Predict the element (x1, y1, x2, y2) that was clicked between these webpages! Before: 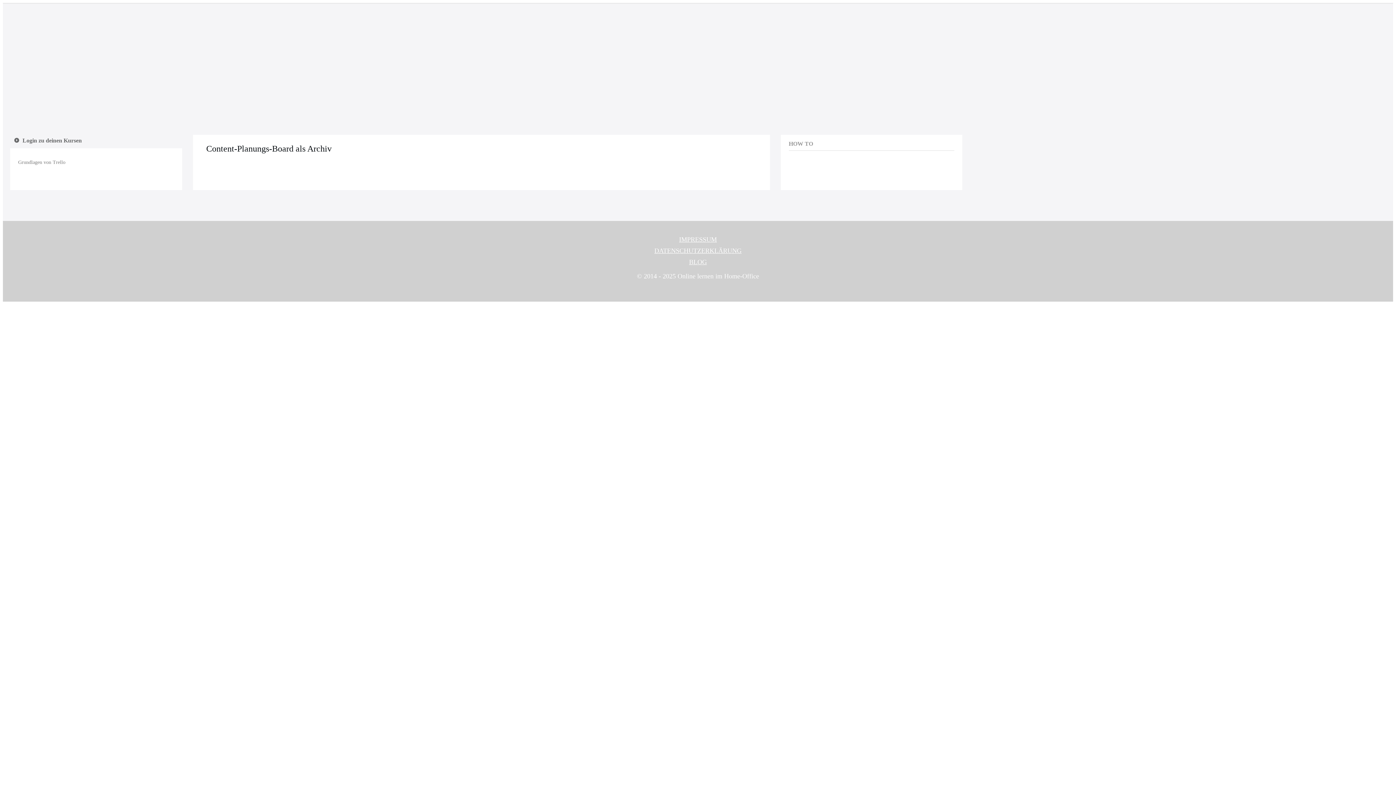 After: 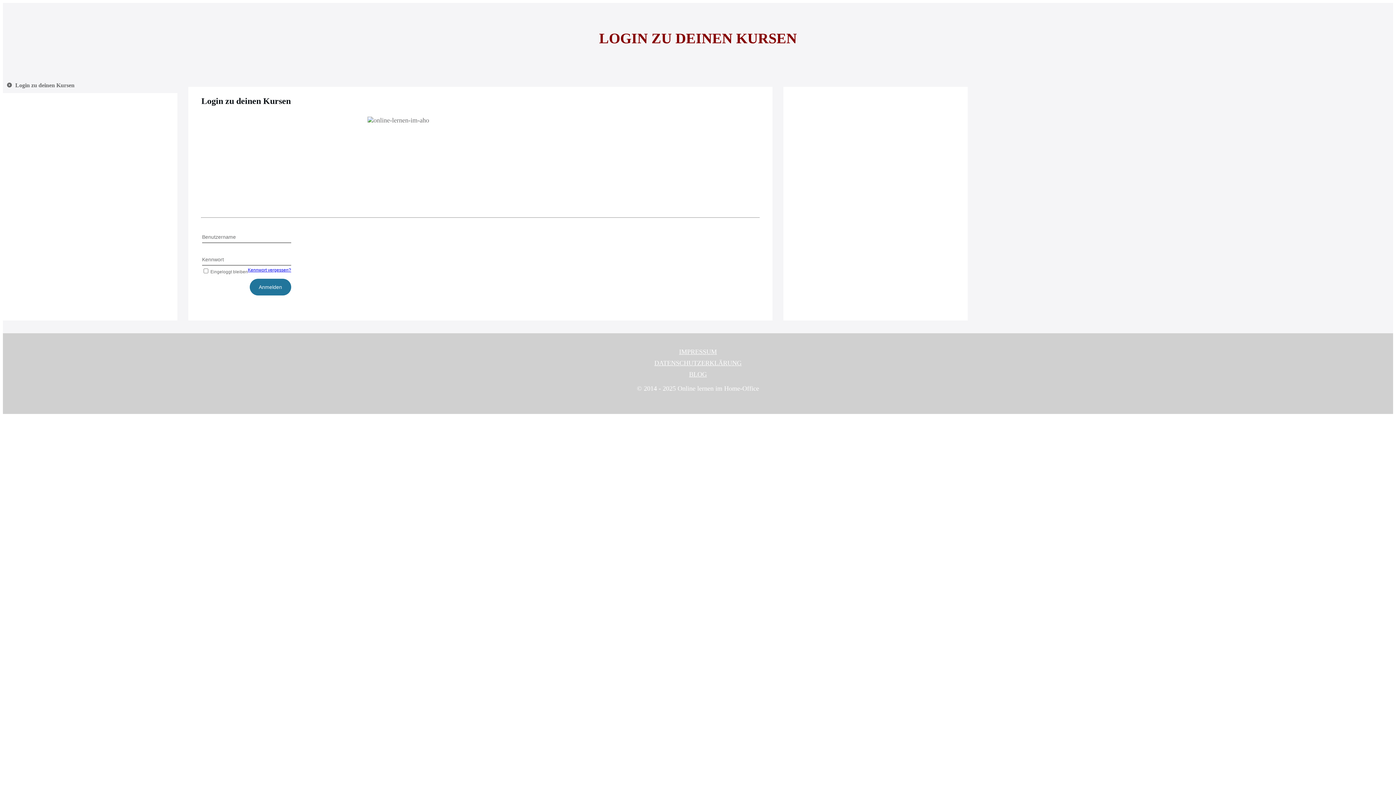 Action: bbox: (13, 134, 81, 146) label: Login zu deinen Kursen